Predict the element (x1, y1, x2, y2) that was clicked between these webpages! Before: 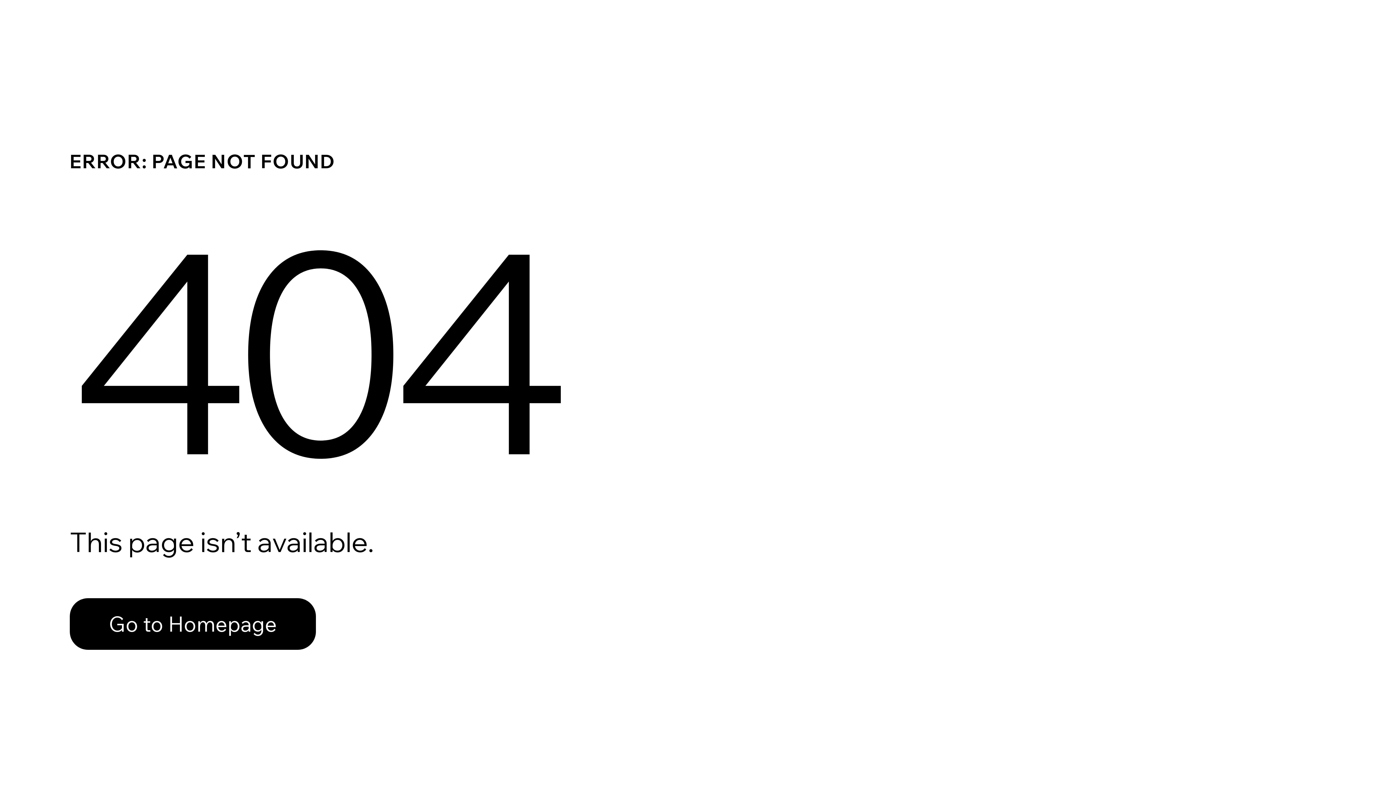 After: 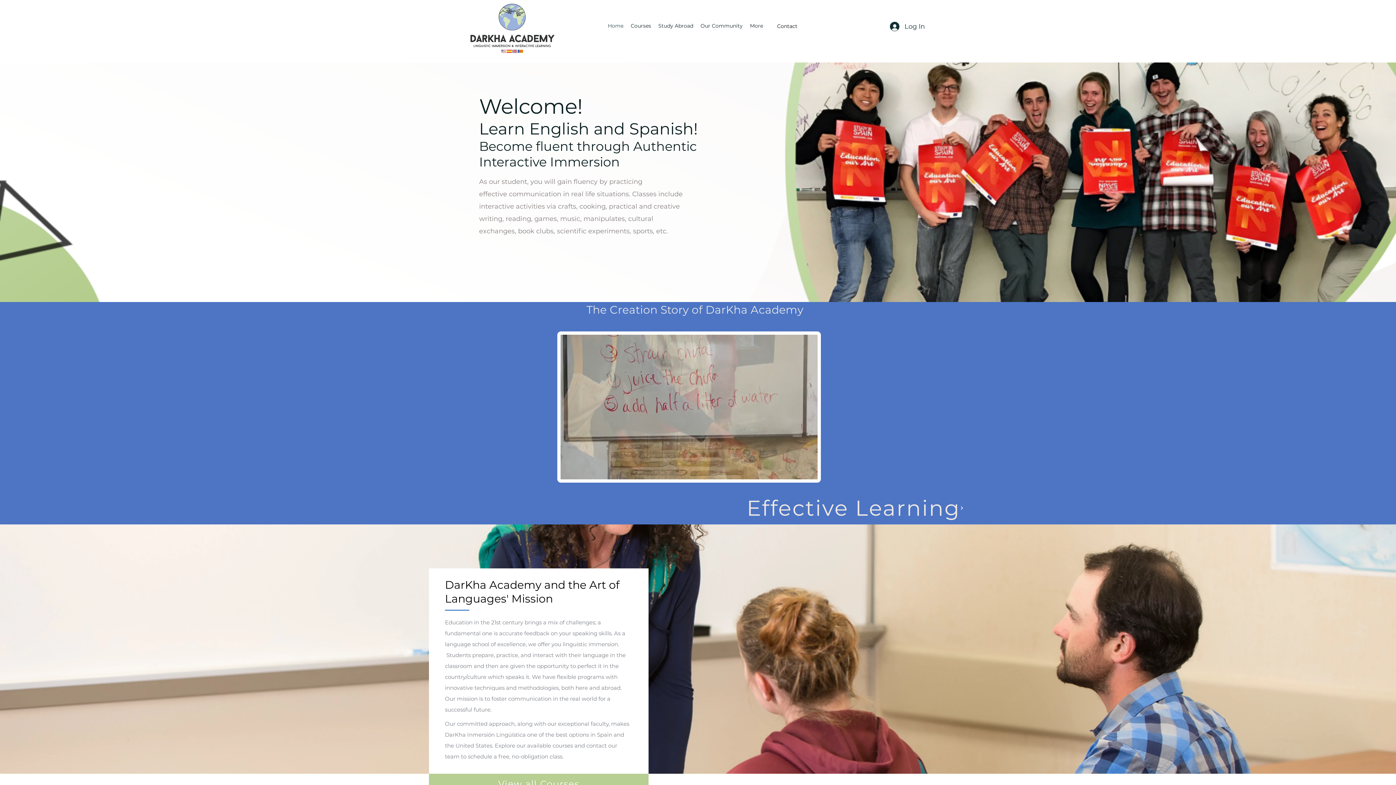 Action: bbox: (69, 598, 316, 650) label: Go to Homepage